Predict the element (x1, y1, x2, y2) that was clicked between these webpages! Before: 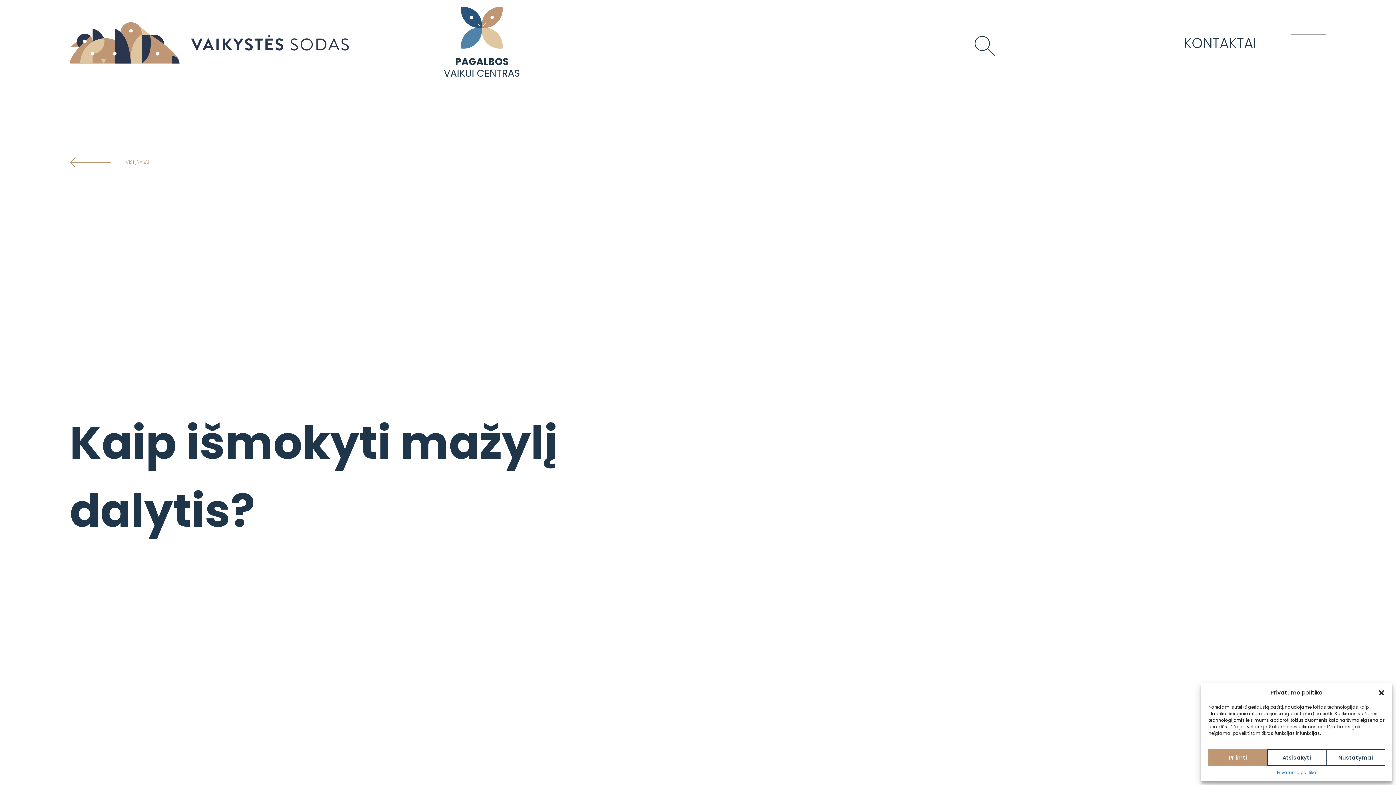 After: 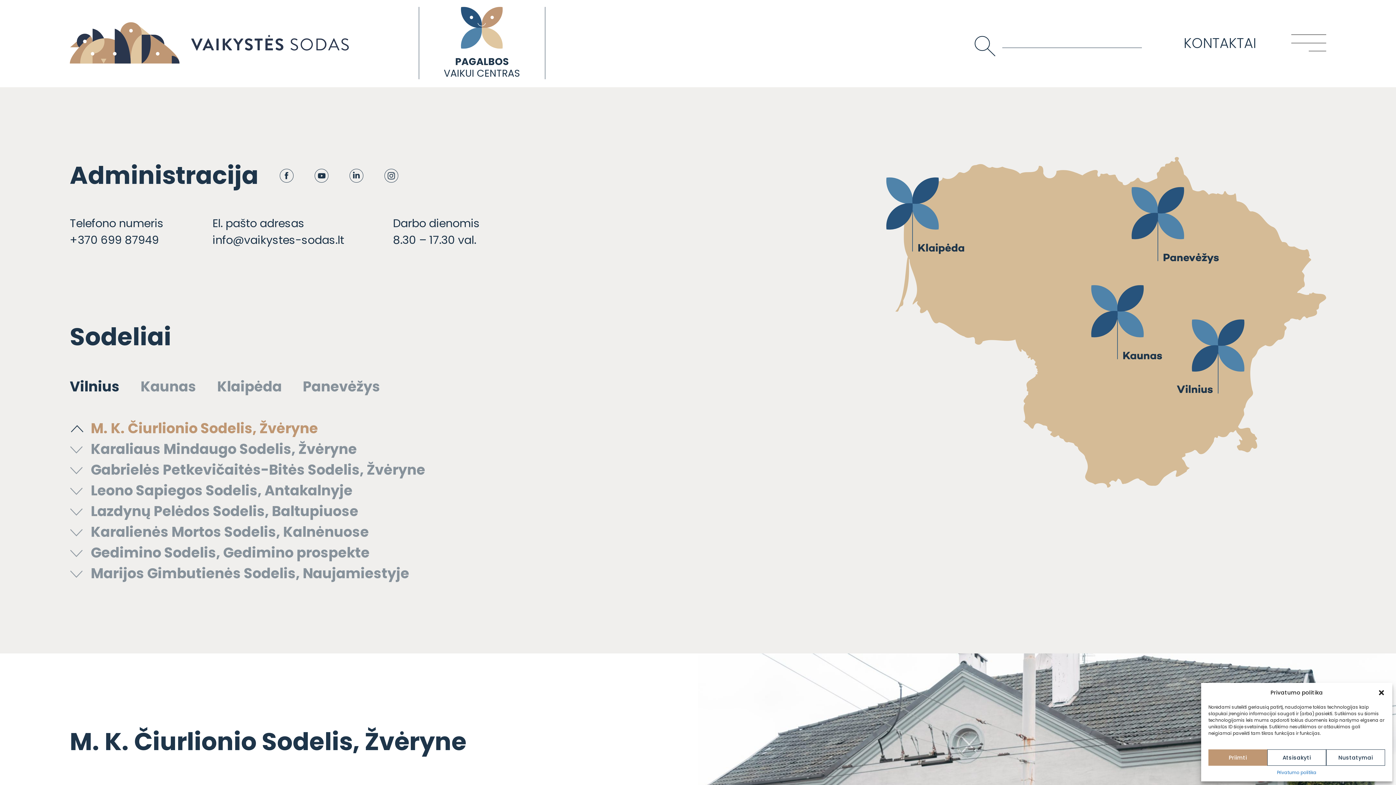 Action: bbox: (1184, 32, 1256, 53) label: KONTAKTAI